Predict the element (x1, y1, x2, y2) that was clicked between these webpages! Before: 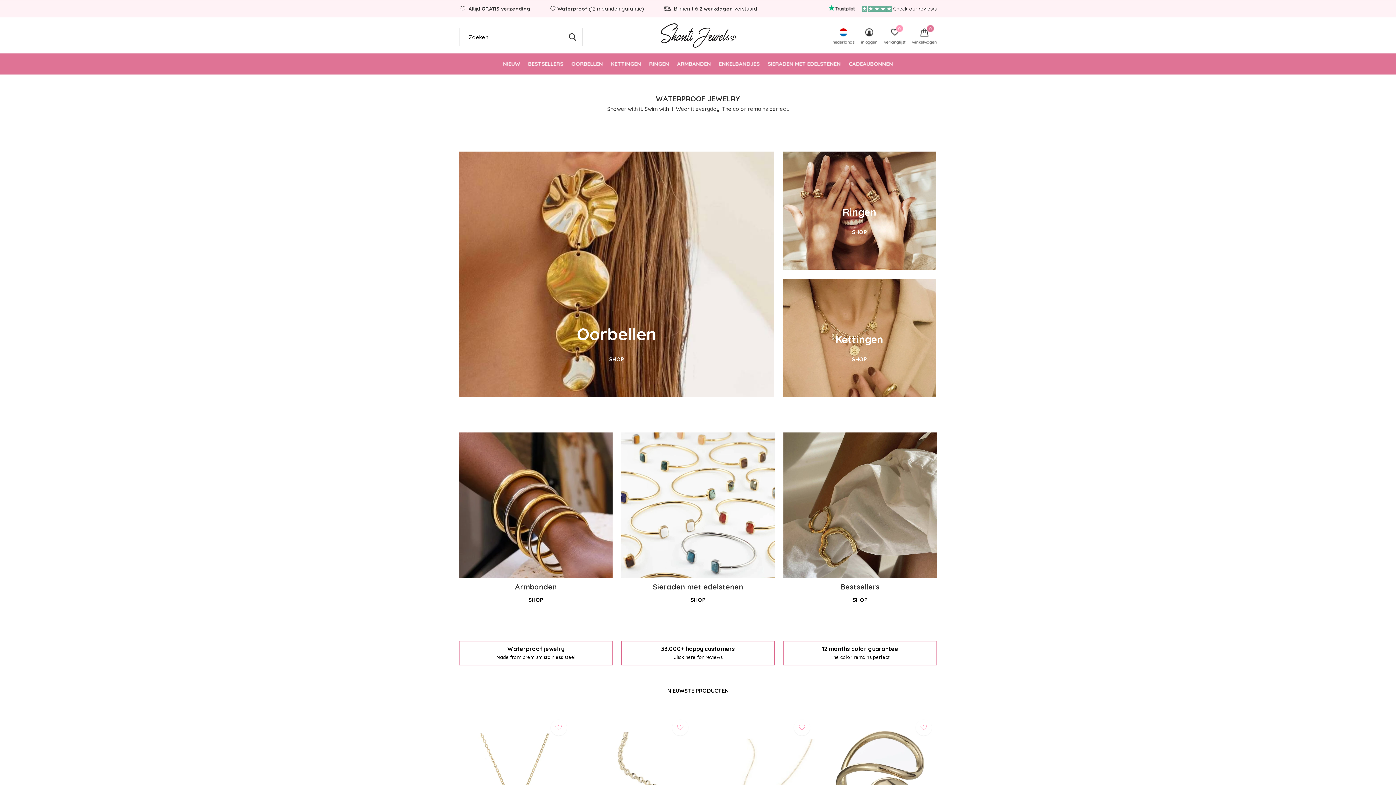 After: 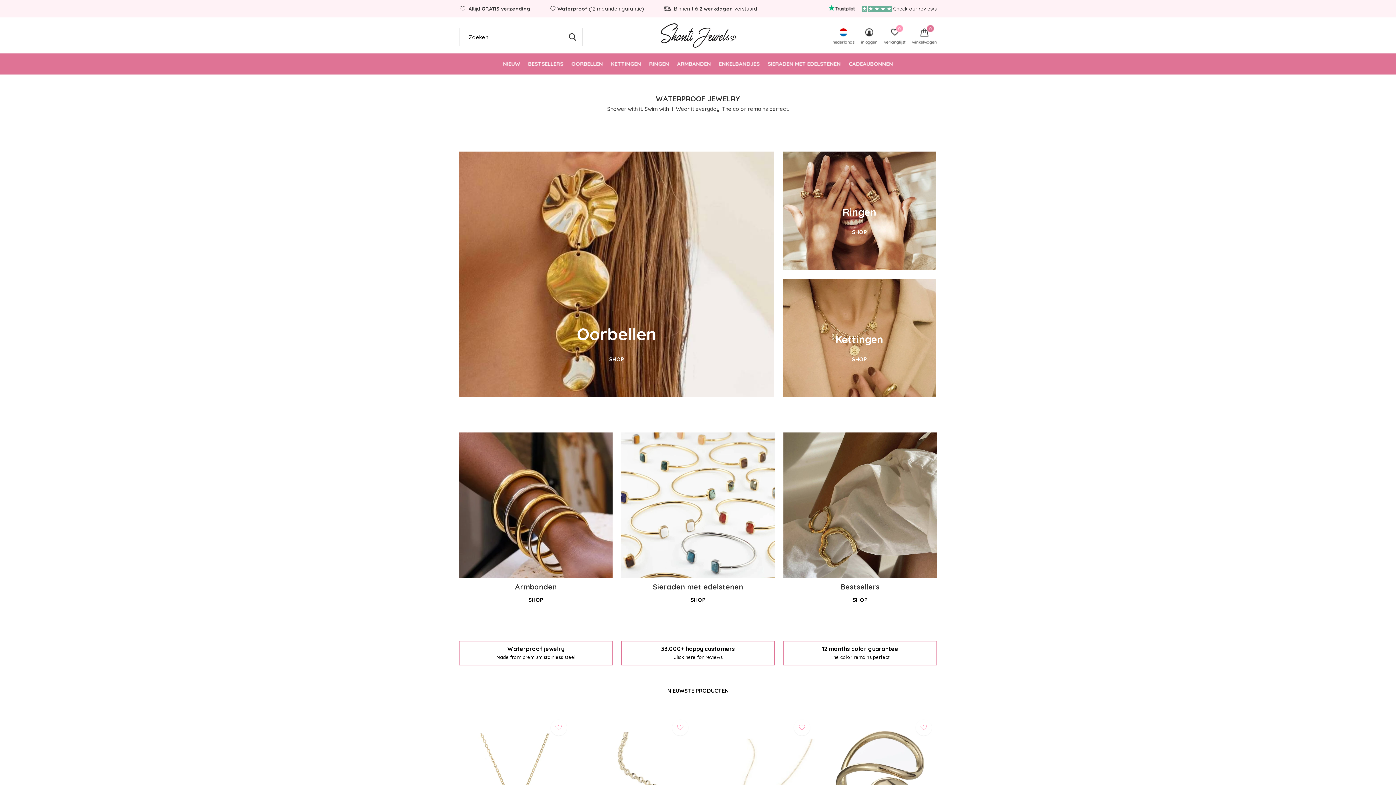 Action: bbox: (652, 17, 743, 54)